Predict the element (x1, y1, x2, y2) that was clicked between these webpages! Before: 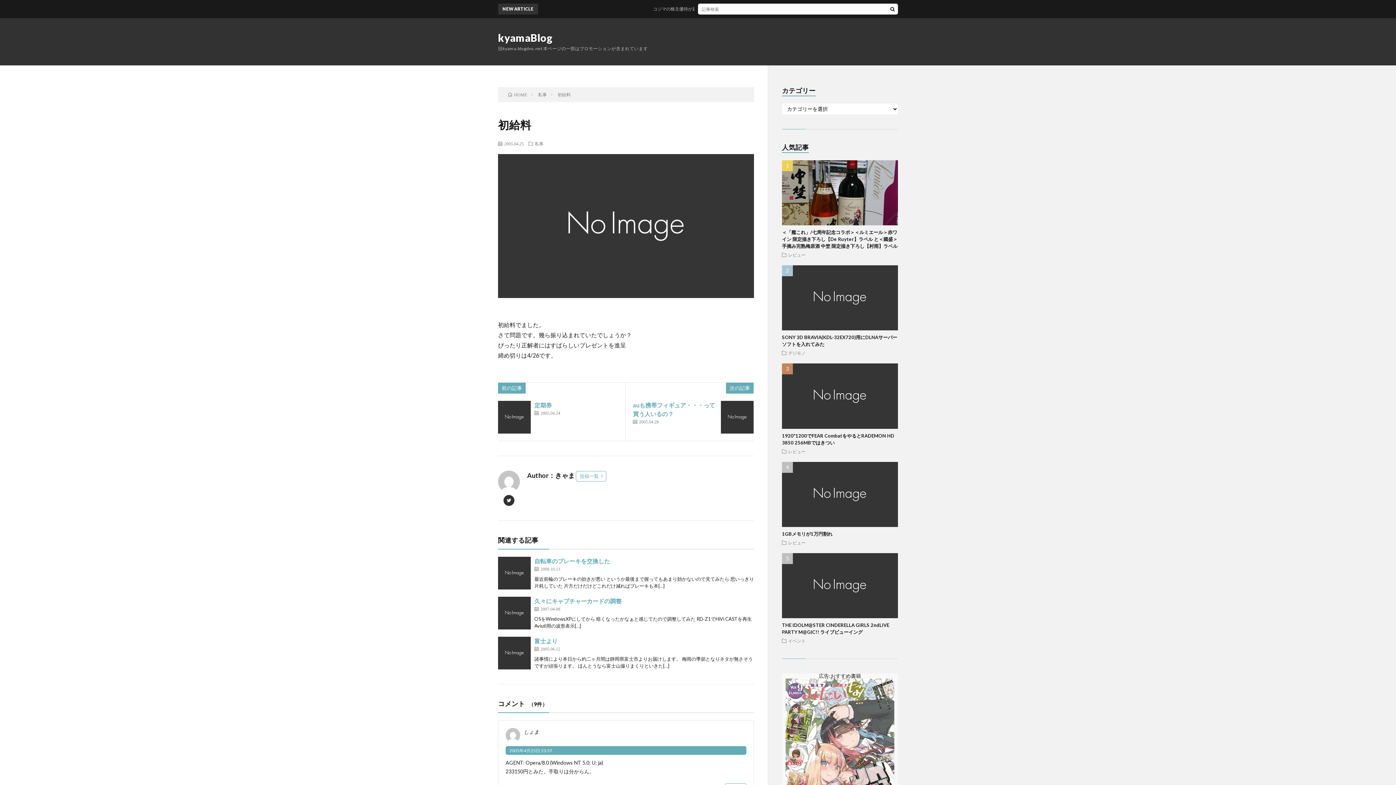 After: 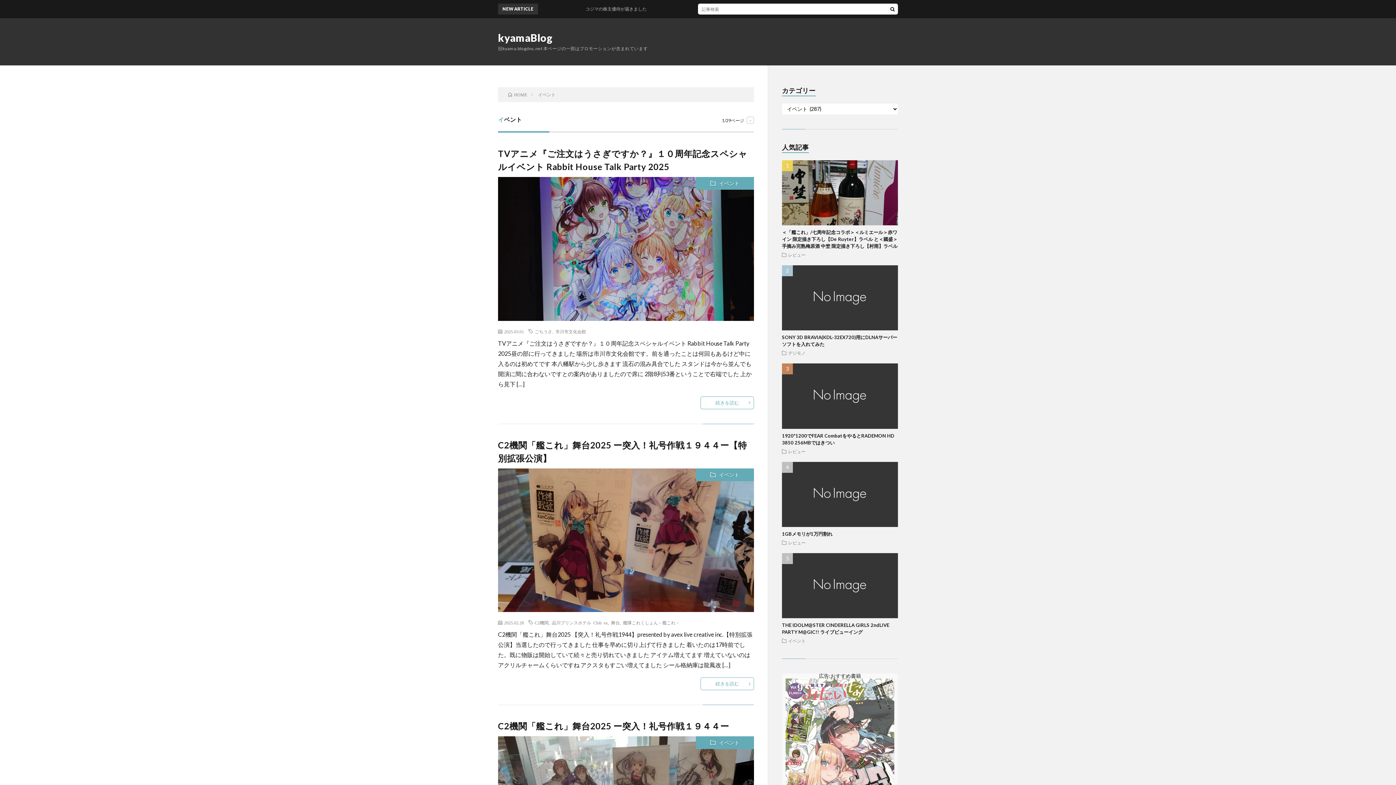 Action: label: イベント bbox: (788, 638, 805, 643)